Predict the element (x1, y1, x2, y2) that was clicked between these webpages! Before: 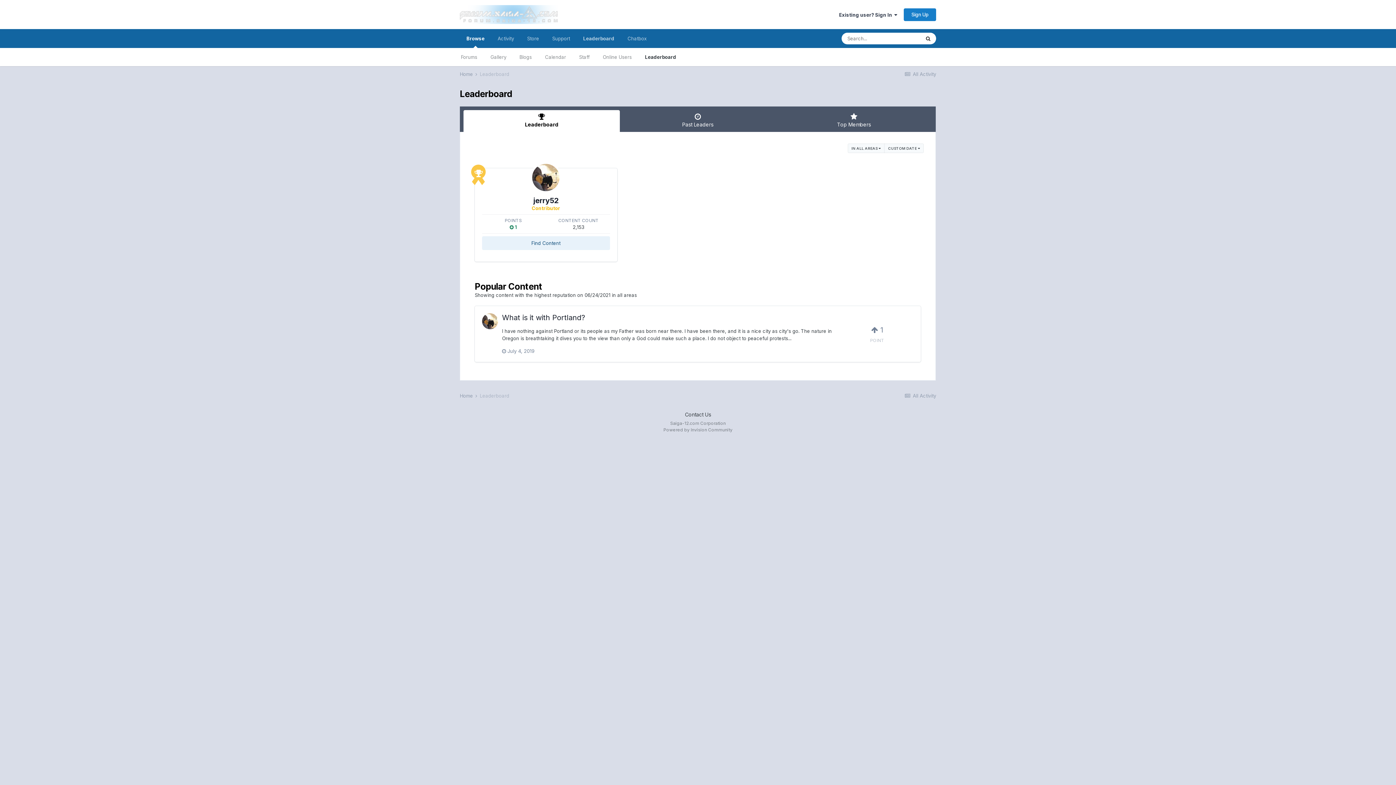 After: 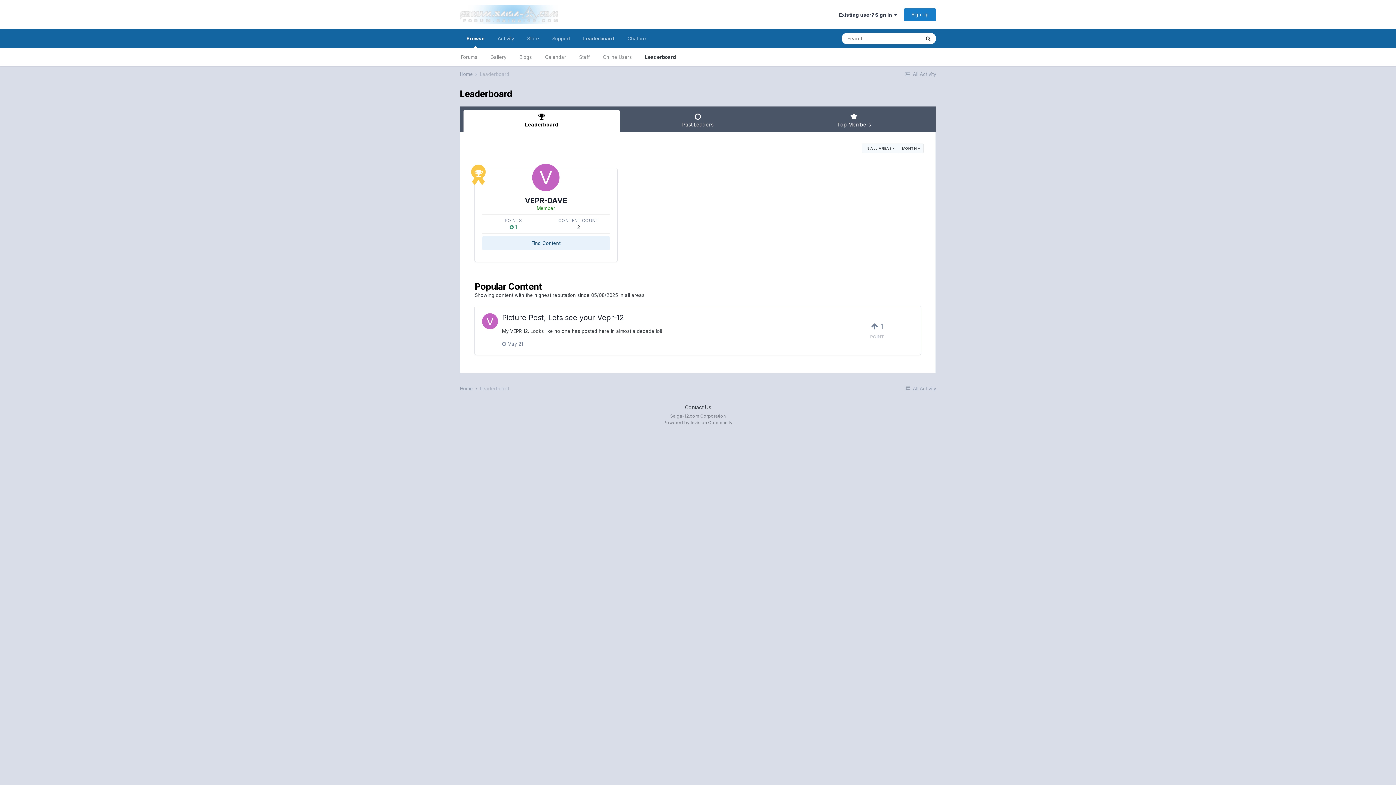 Action: bbox: (480, 71, 509, 77) label: Leaderboard